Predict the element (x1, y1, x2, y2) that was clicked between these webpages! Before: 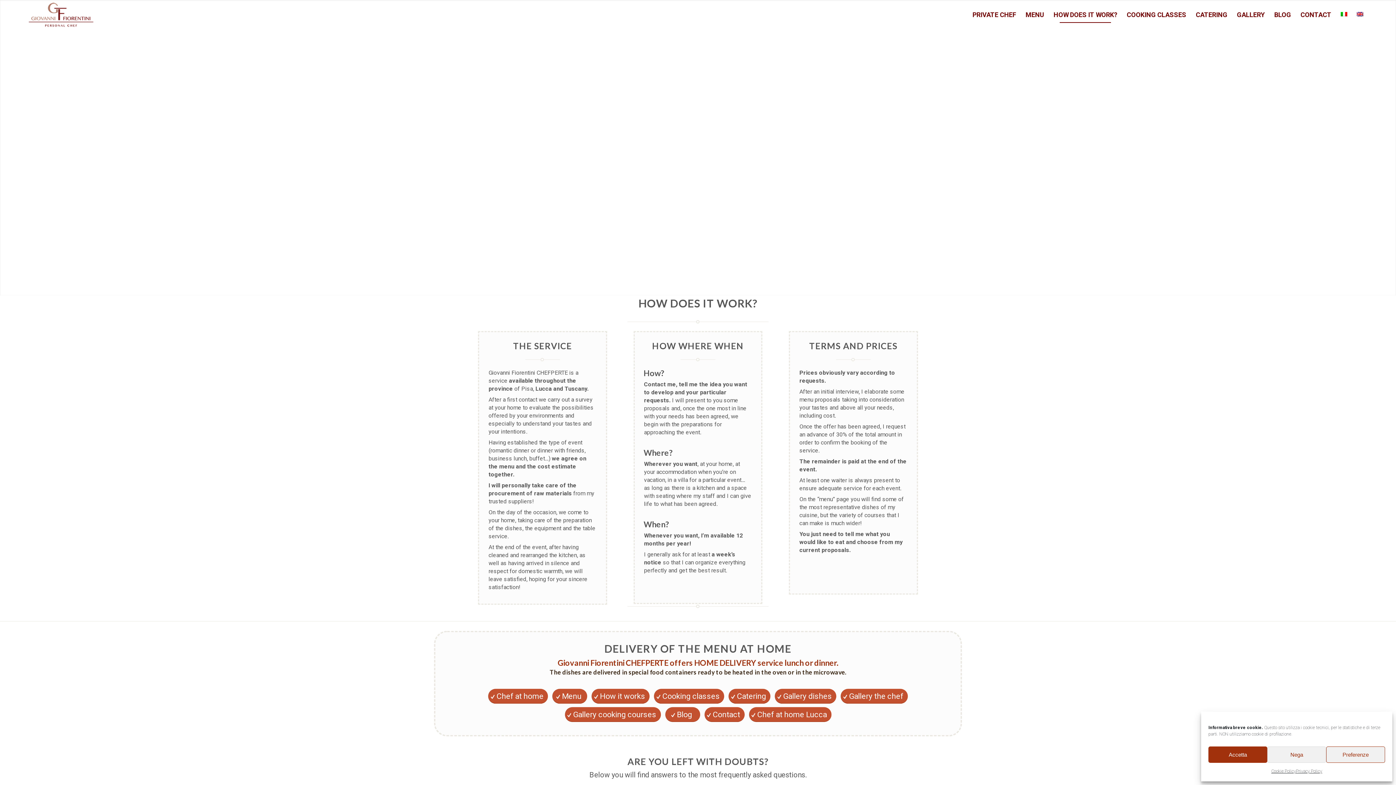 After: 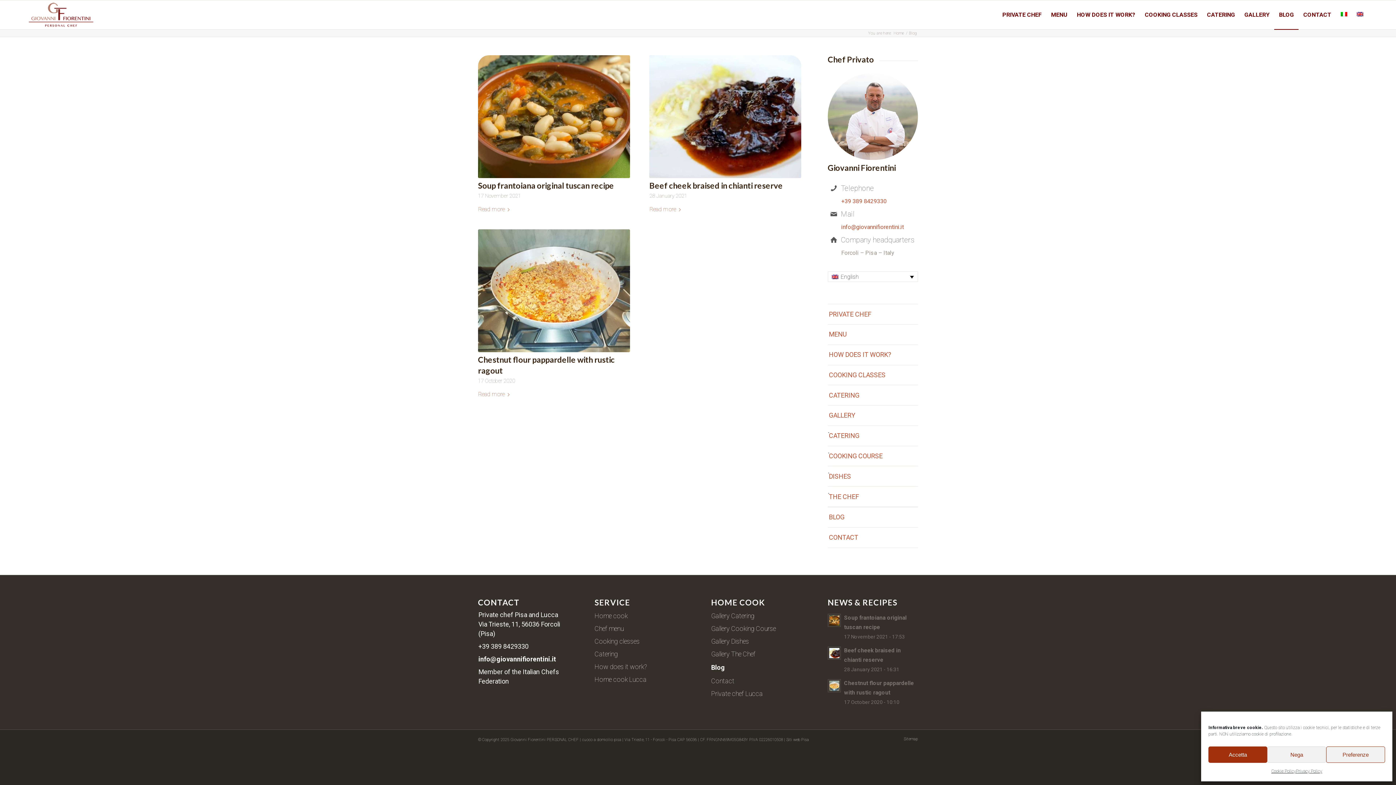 Action: bbox: (728, 689, 770, 703) label: Catering